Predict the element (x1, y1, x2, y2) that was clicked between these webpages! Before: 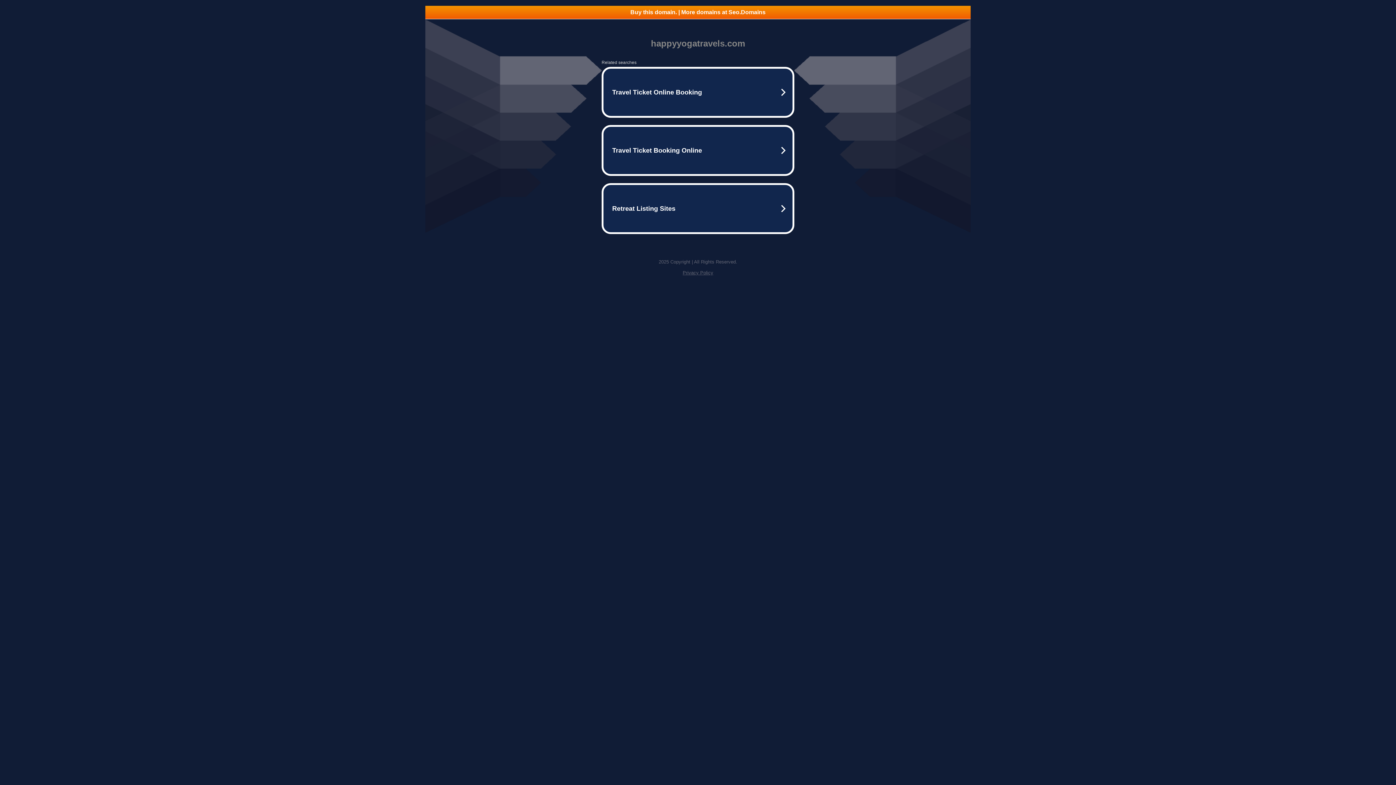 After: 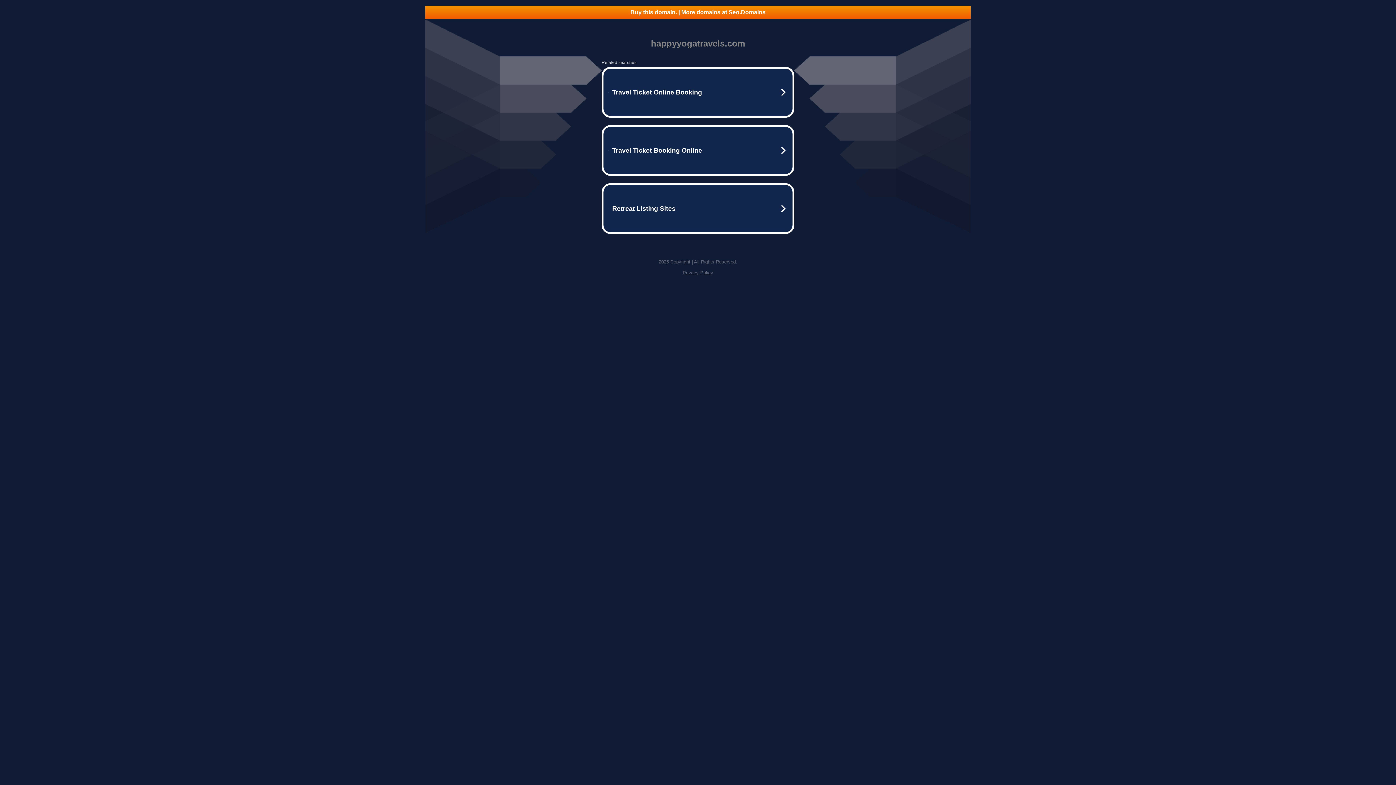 Action: bbox: (425, 5, 970, 18) label: Buy this domain. | More domains at Seo.Domains